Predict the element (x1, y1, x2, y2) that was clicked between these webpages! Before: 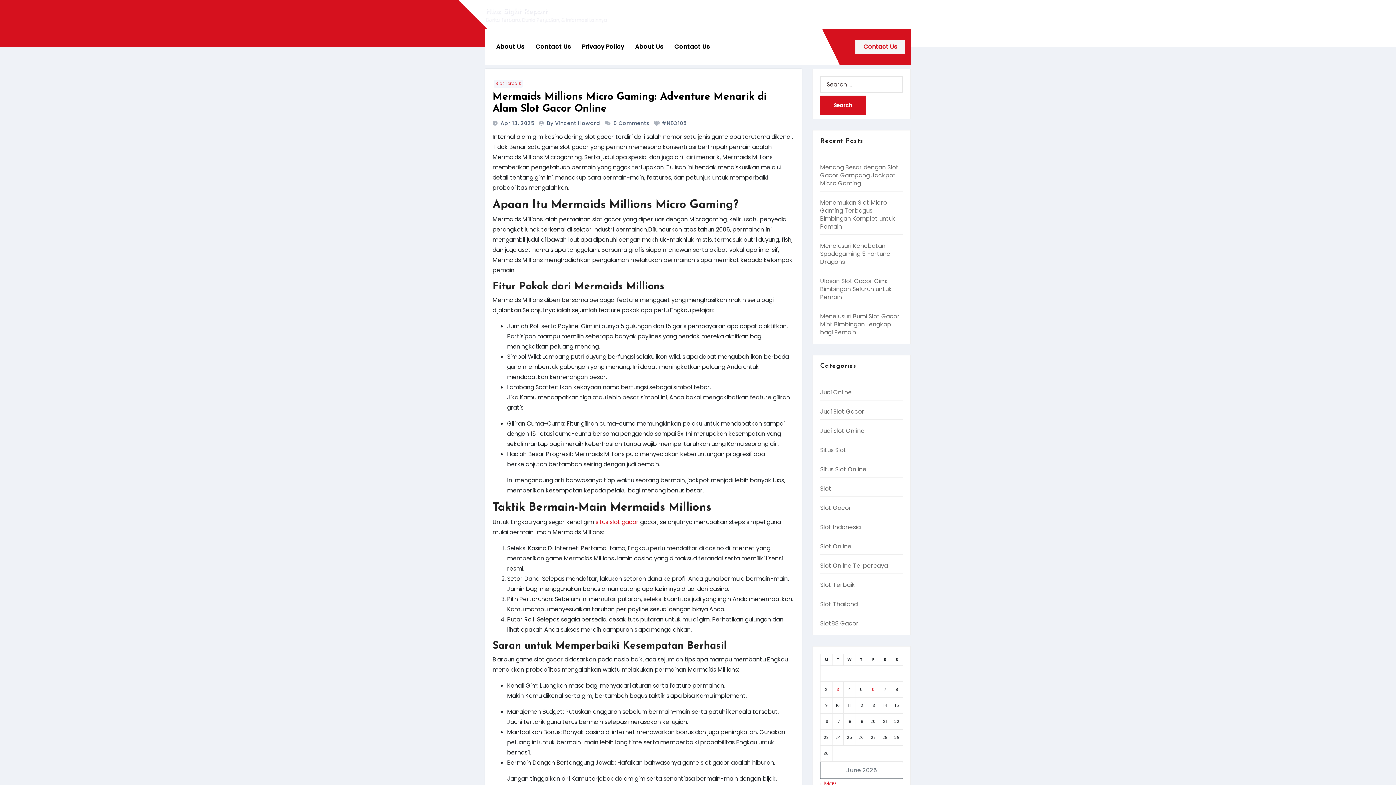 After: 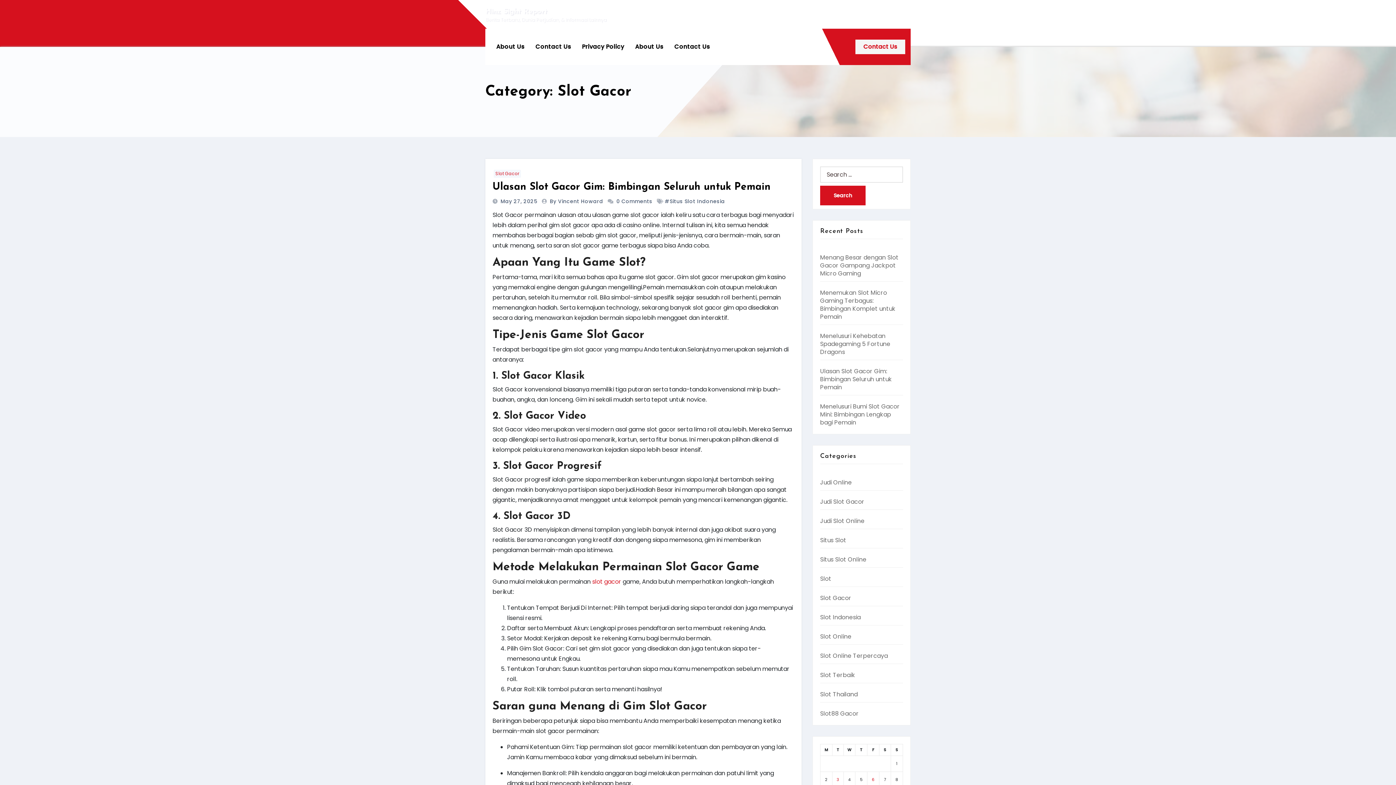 Action: label: Slot Gacor bbox: (820, 504, 851, 512)